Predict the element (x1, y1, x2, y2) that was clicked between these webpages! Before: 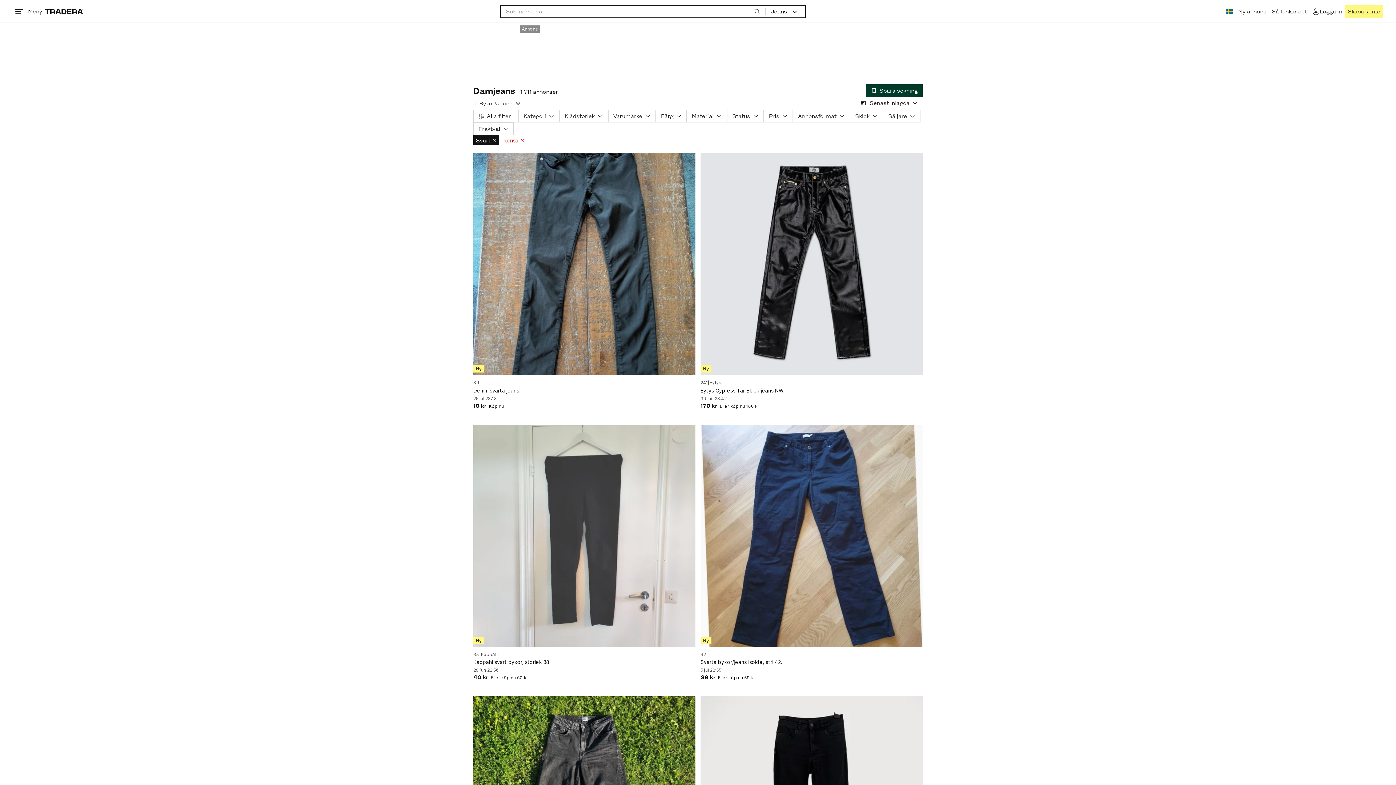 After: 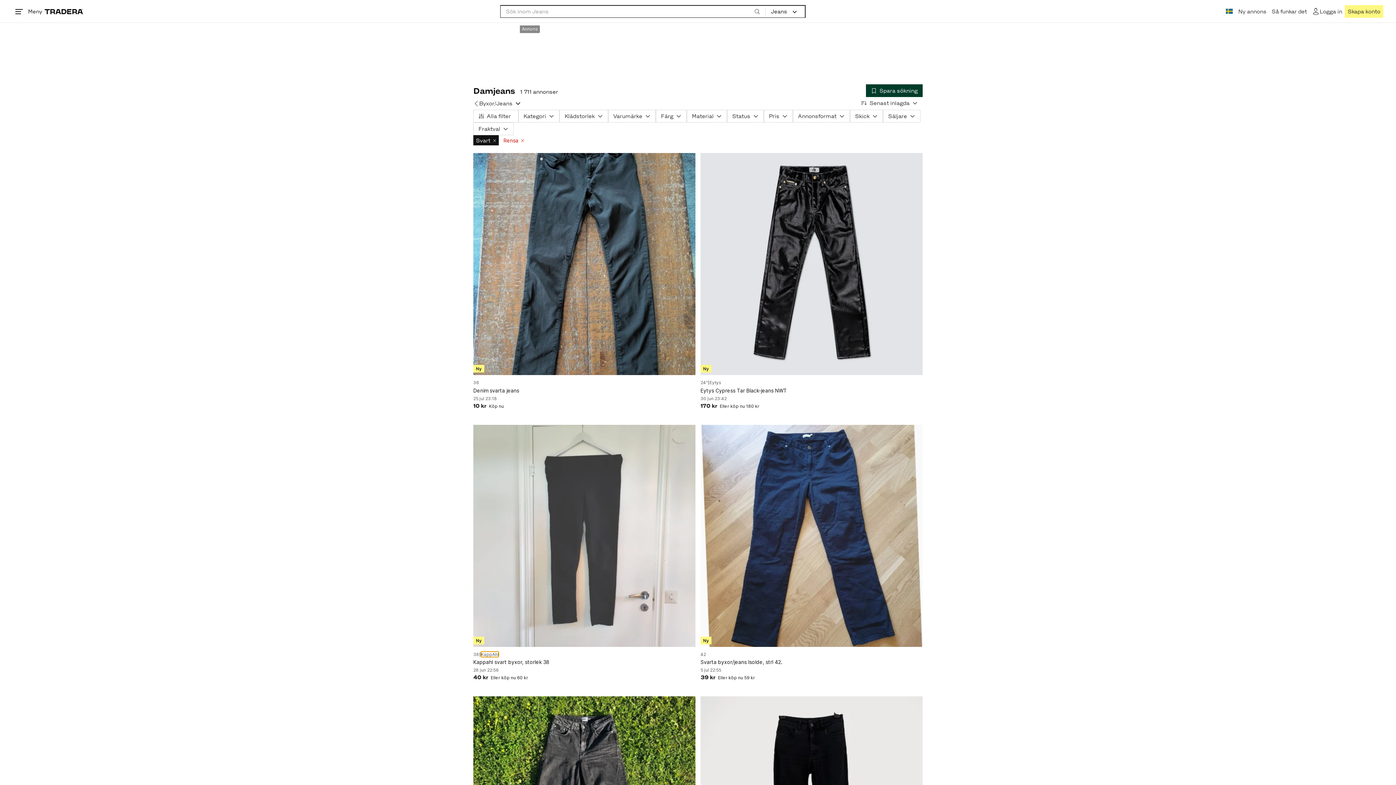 Action: bbox: (481, 652, 498, 657) label: KappAhl